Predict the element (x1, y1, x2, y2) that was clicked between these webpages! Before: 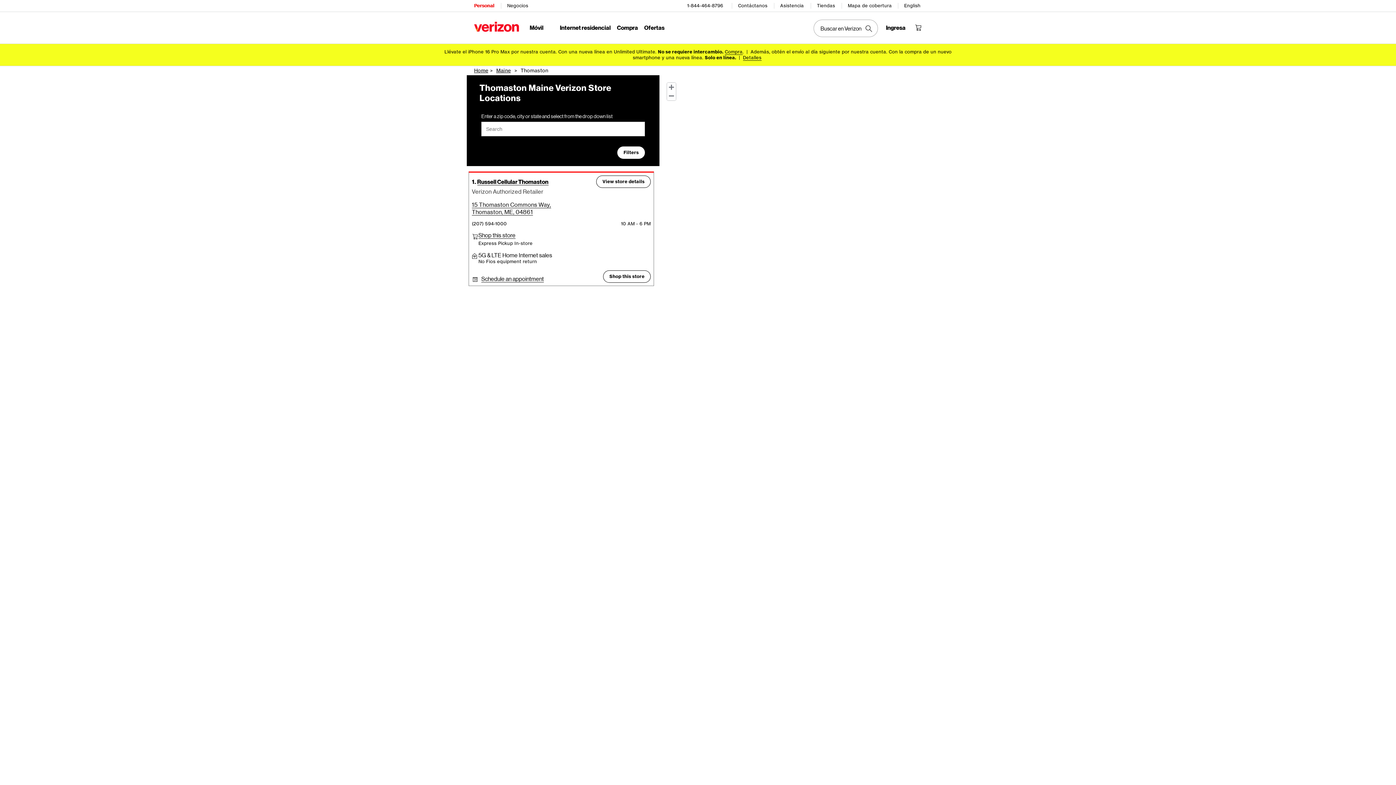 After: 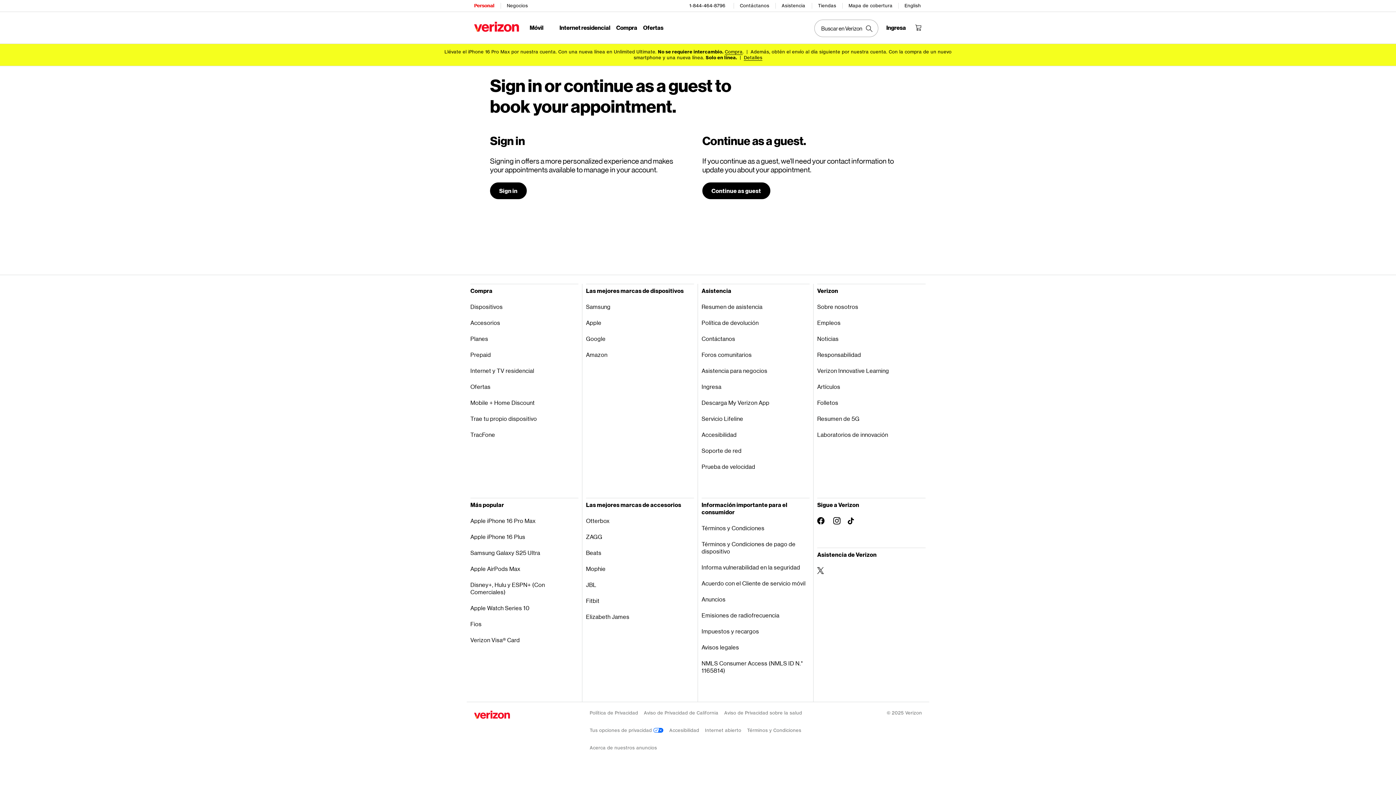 Action: label: Schedule an appointment bbox: (481, 275, 544, 282)